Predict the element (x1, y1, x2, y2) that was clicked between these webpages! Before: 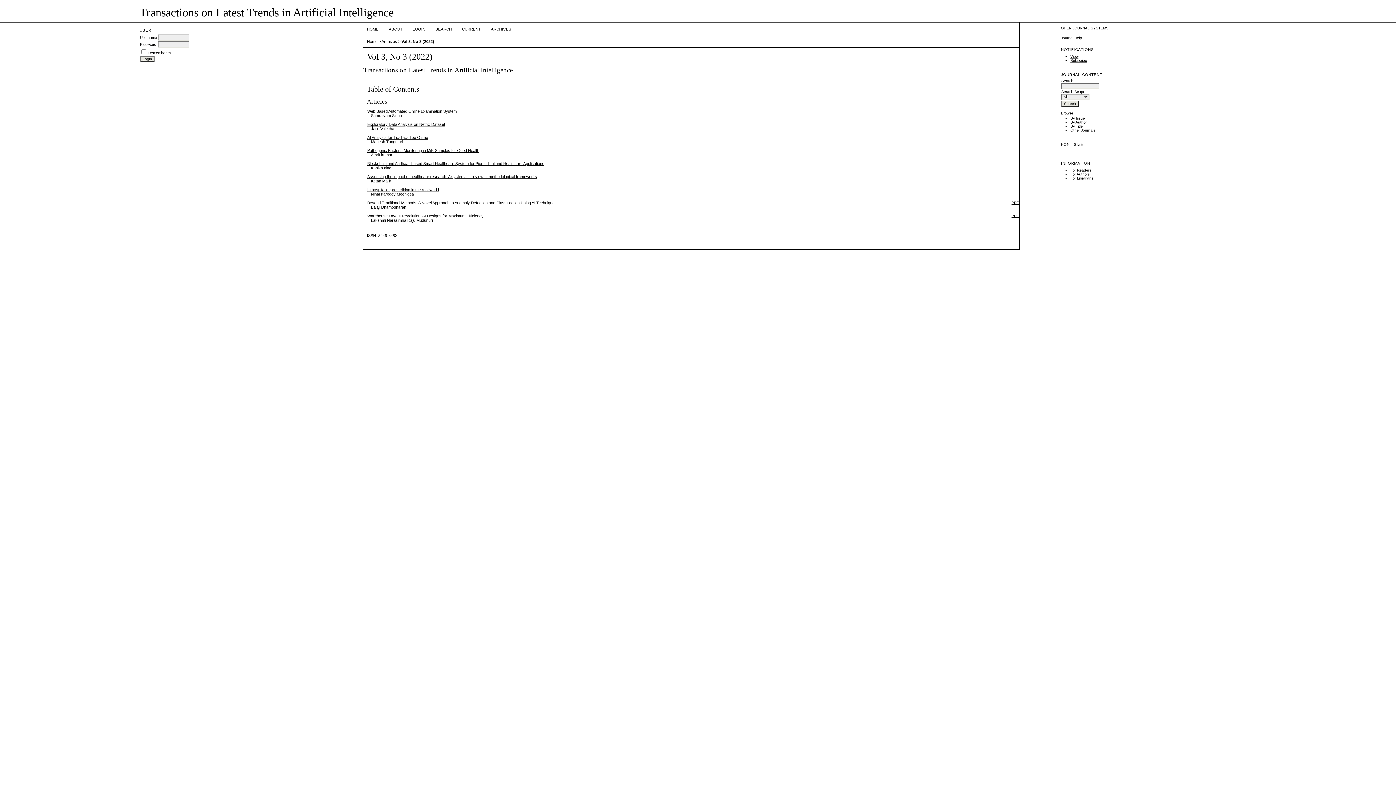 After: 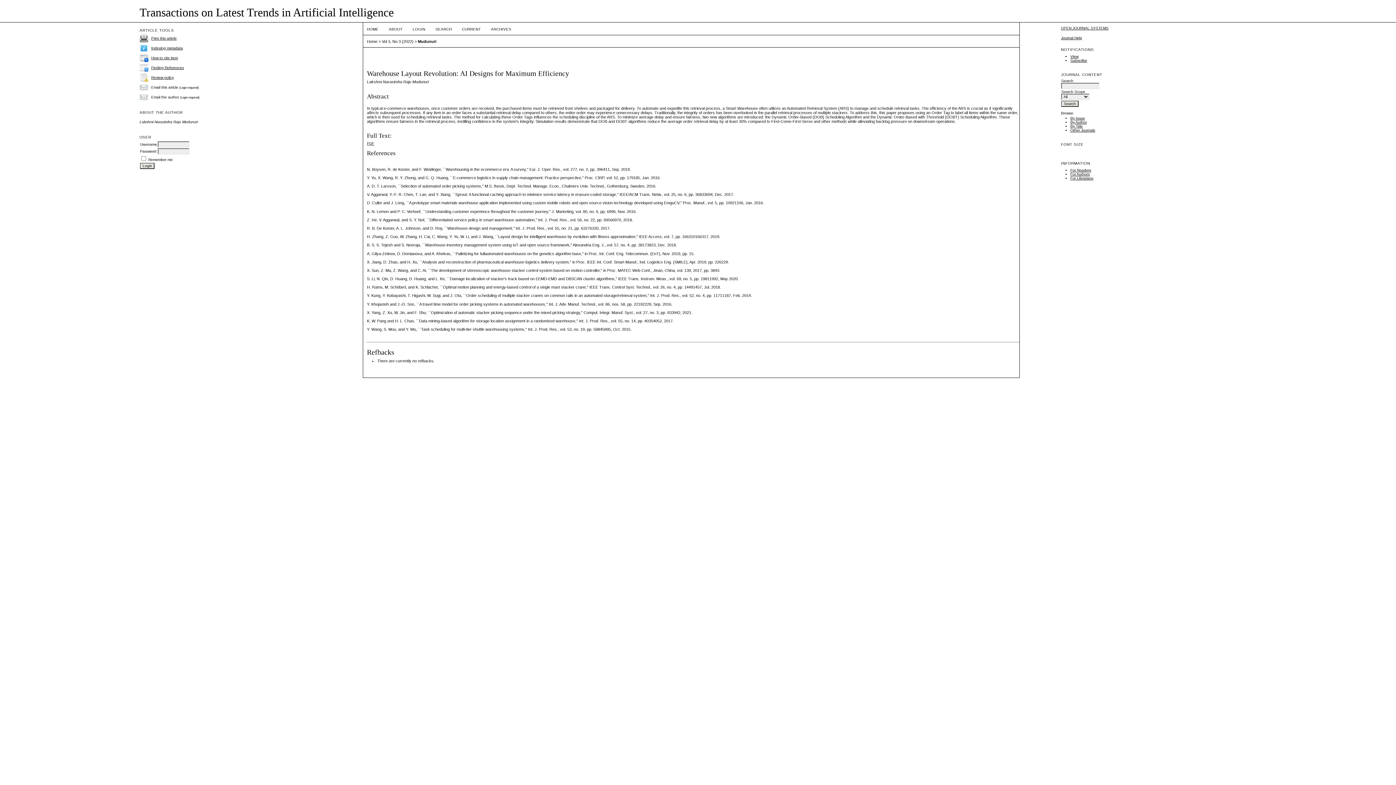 Action: bbox: (367, 213, 483, 218) label: Warehouse Layout Revolution: AI Designs for Maximum Efficiency